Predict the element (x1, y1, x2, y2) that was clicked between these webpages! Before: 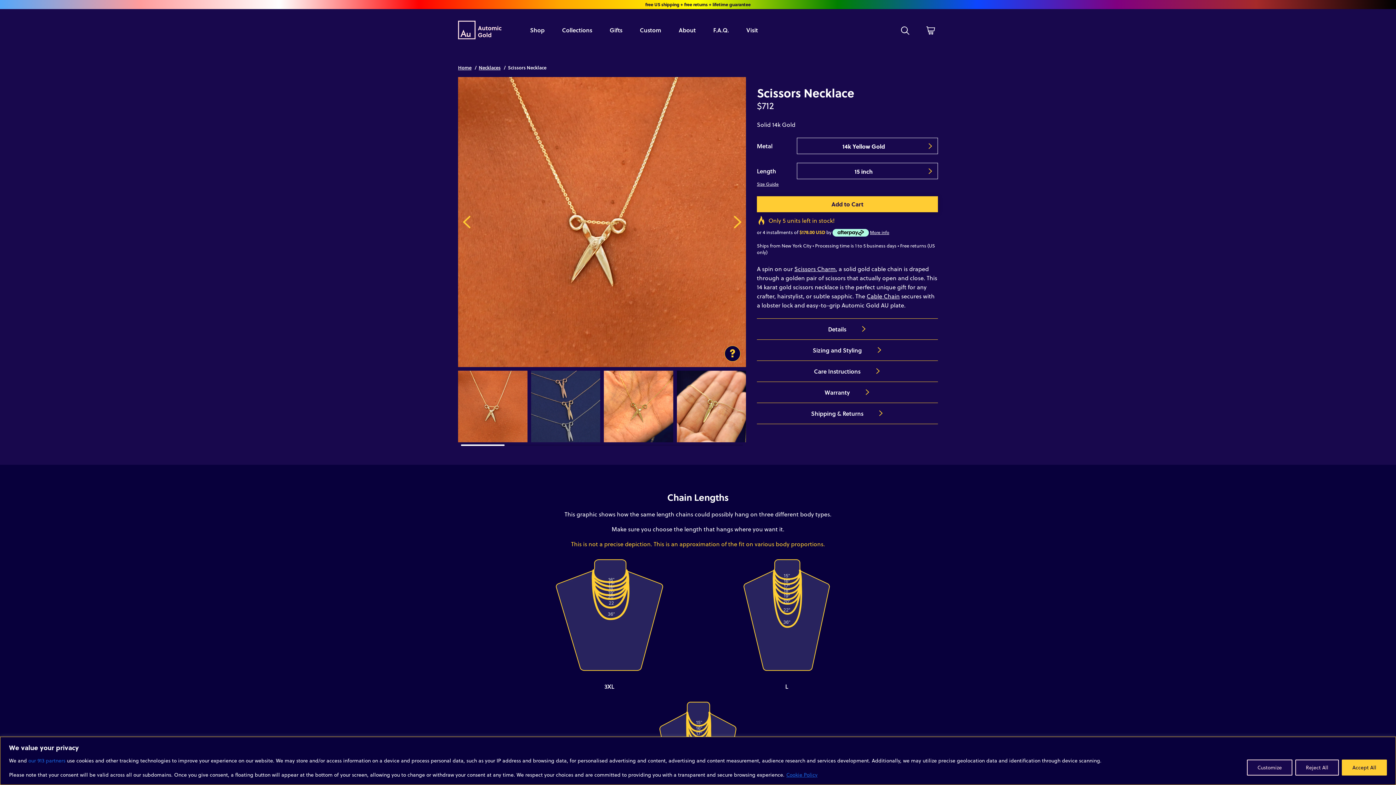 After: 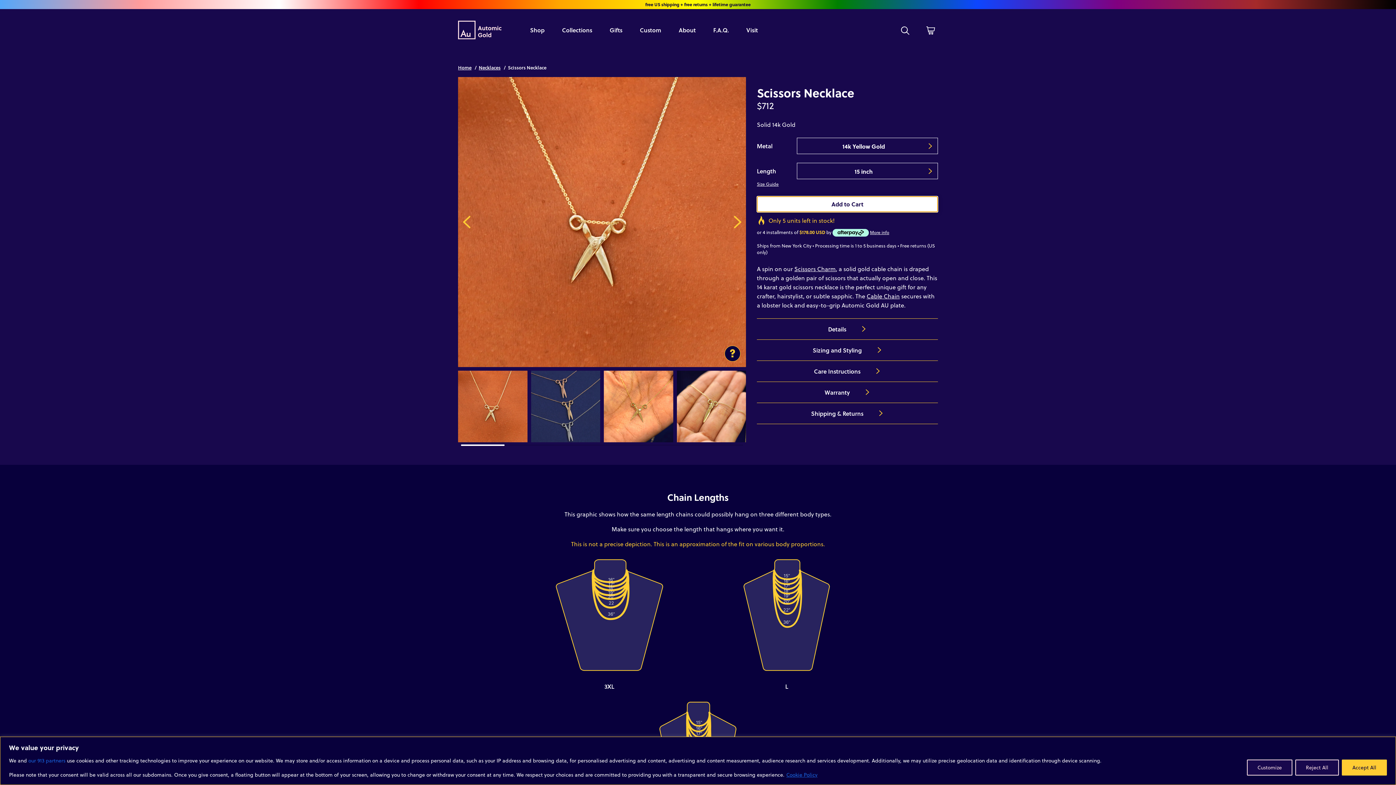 Action: bbox: (757, 196, 938, 212) label: Add to Cart